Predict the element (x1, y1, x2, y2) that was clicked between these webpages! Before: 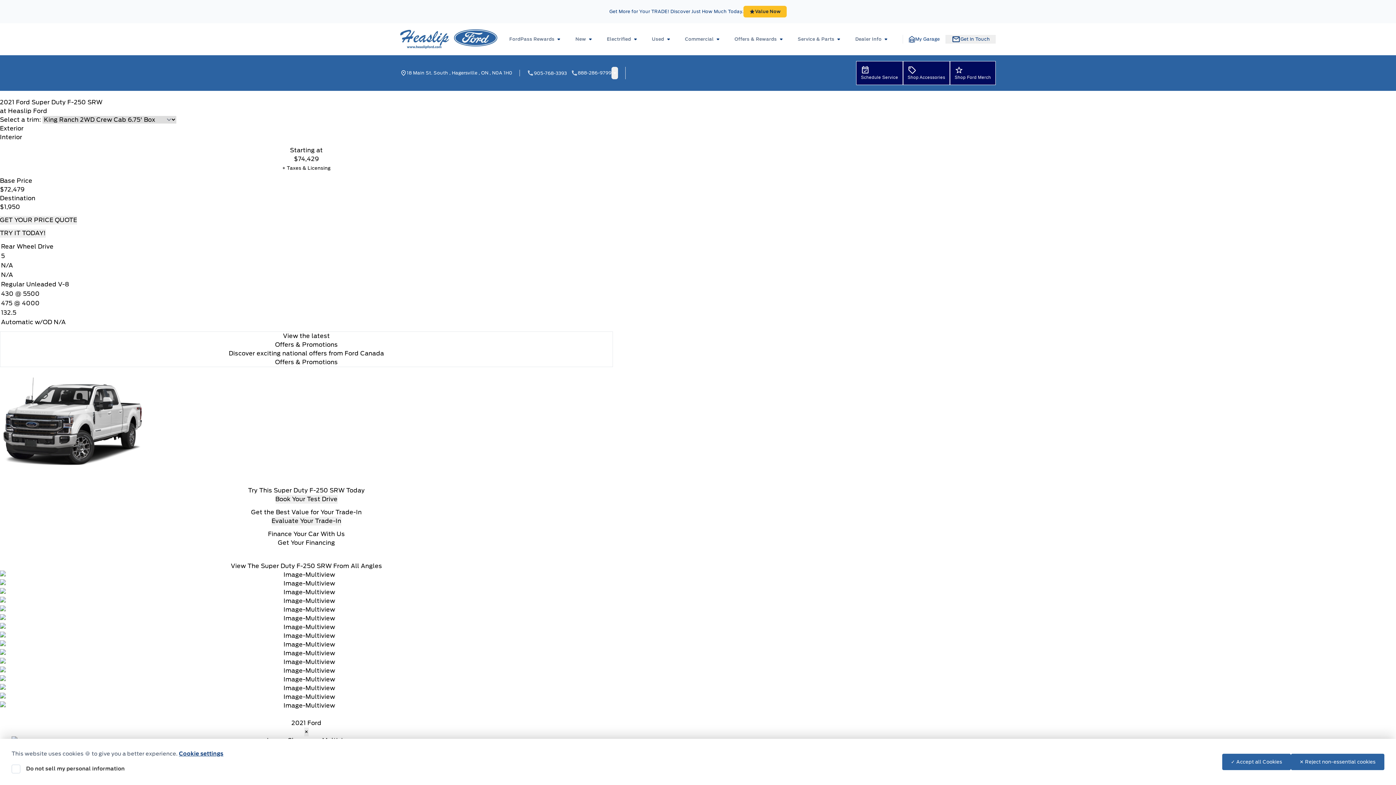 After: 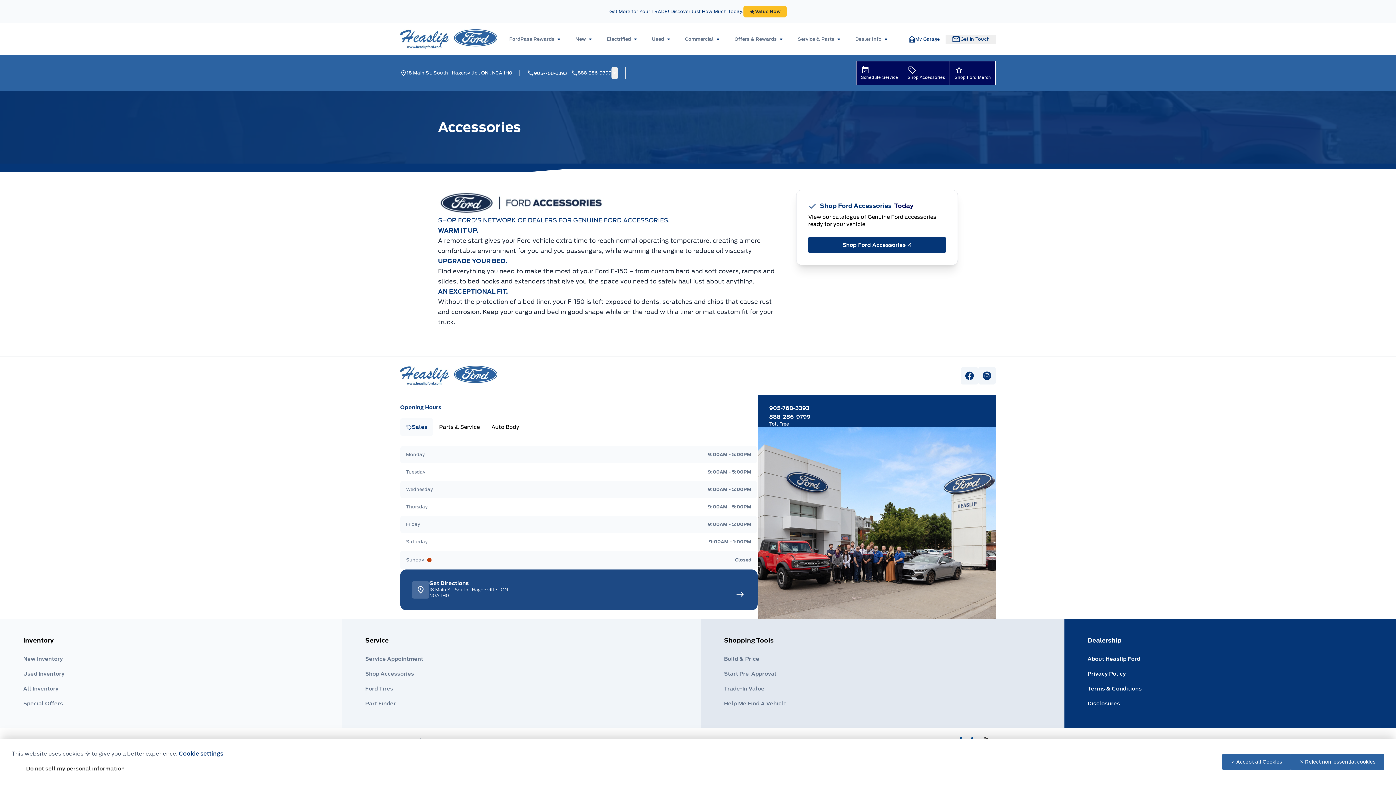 Action: bbox: (903, 61, 950, 85) label: Shop Accessories